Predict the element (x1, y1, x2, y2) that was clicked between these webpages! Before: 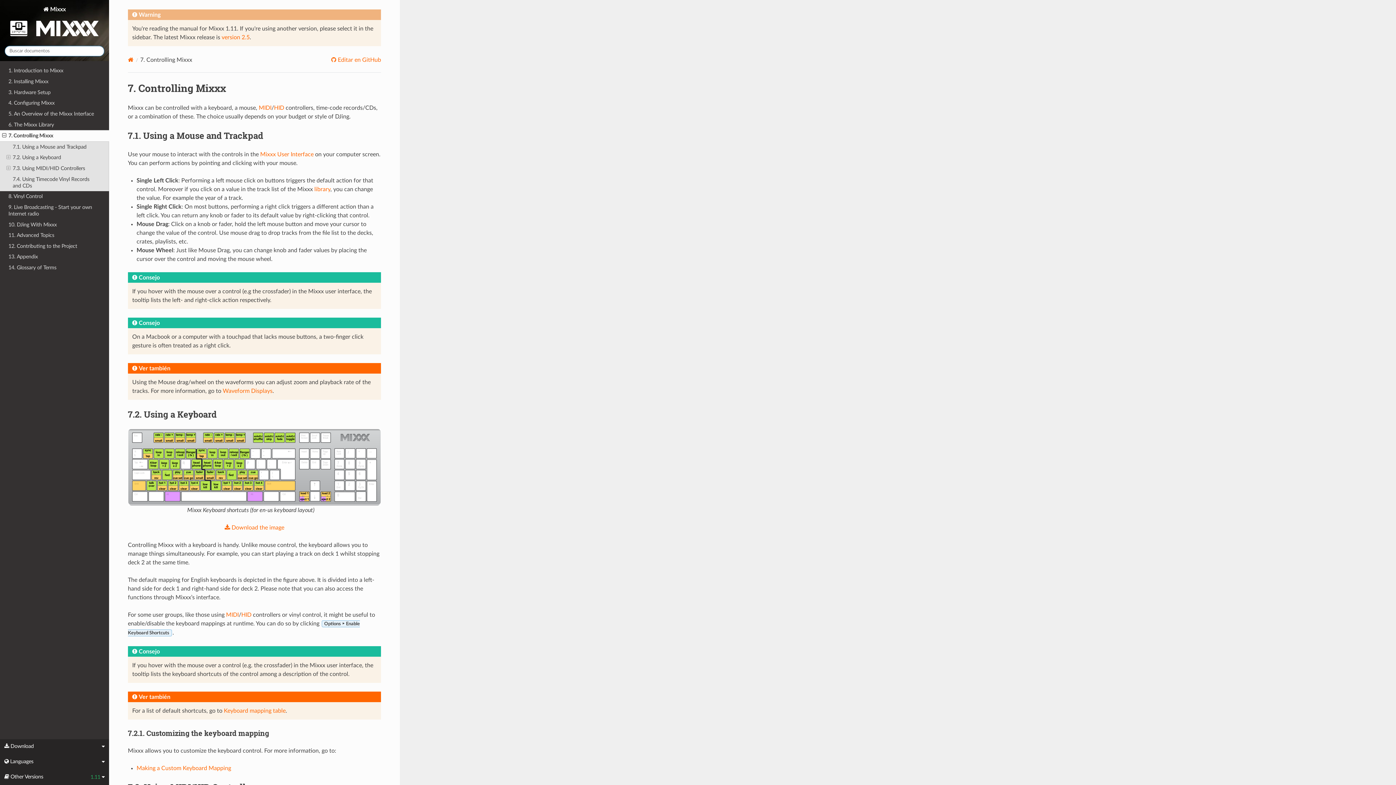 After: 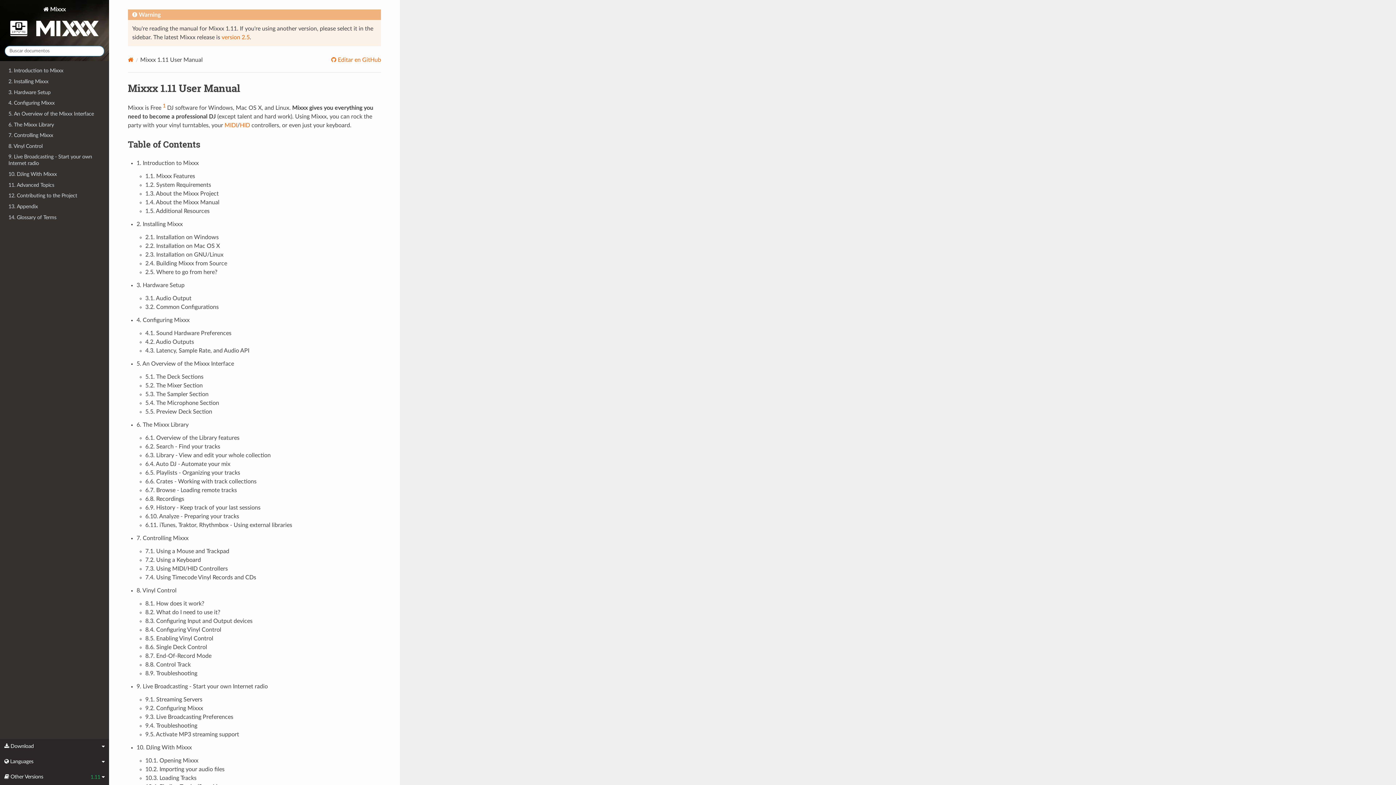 Action: bbox: (4, 4, 104, 41) label:  Mixxx